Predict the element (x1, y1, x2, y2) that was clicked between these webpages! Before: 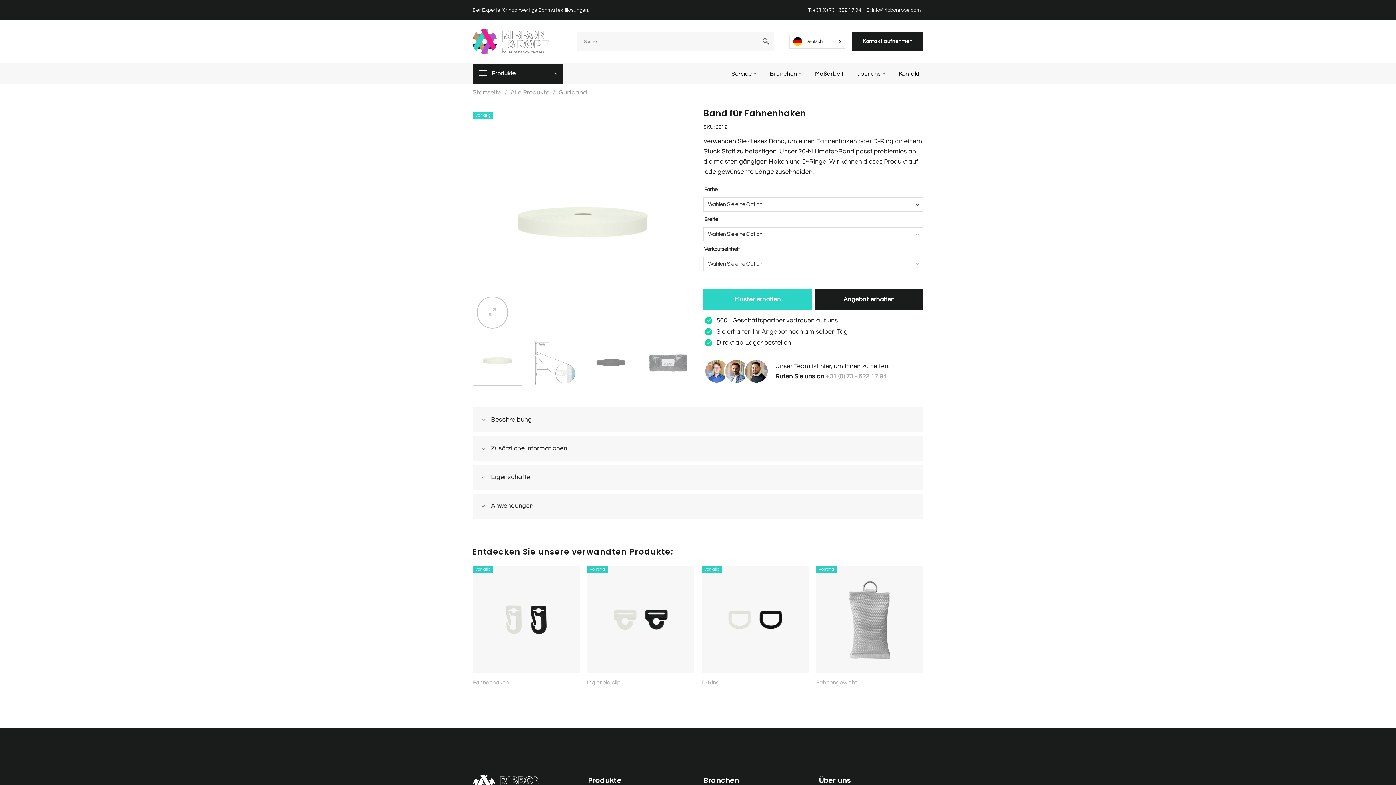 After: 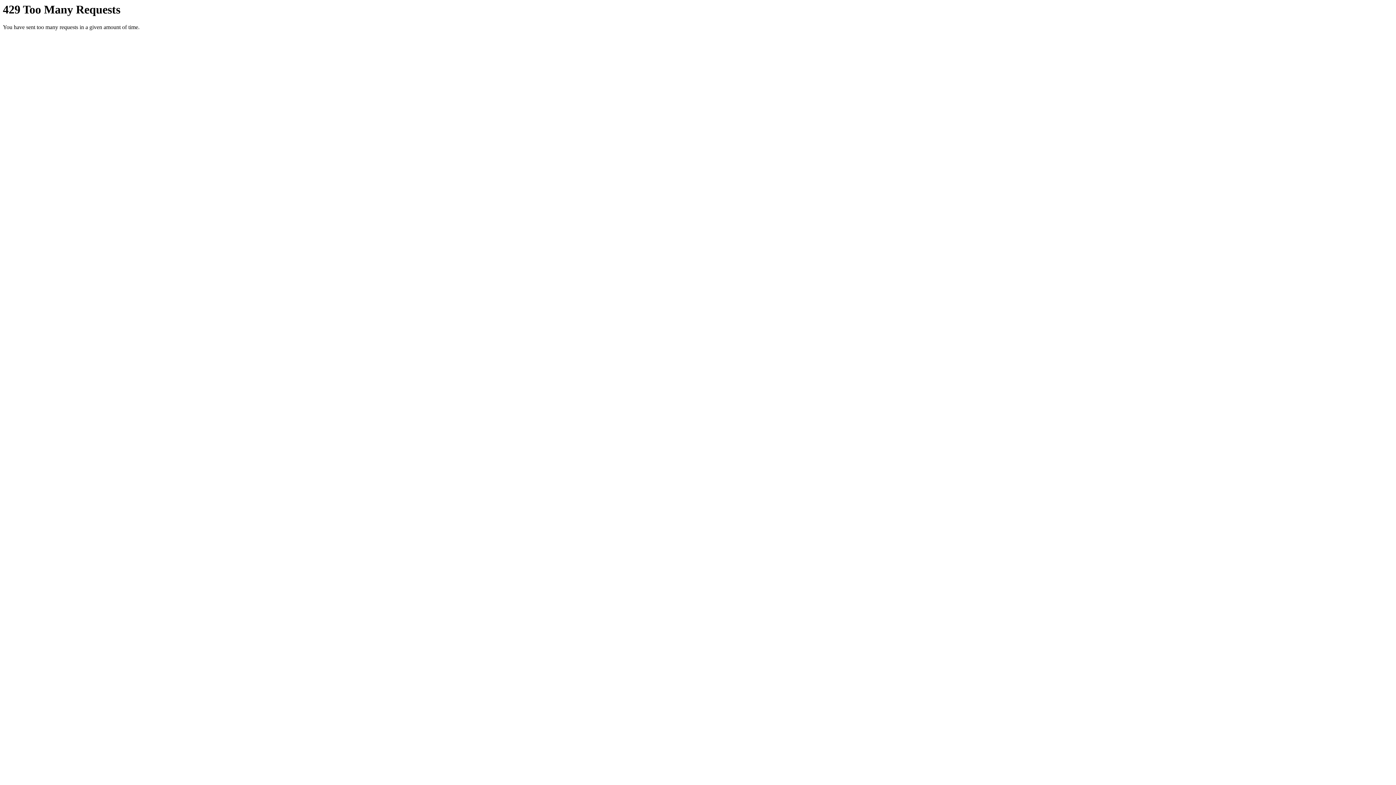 Action: label: Maßarbeit bbox: (815, 67, 843, 80)